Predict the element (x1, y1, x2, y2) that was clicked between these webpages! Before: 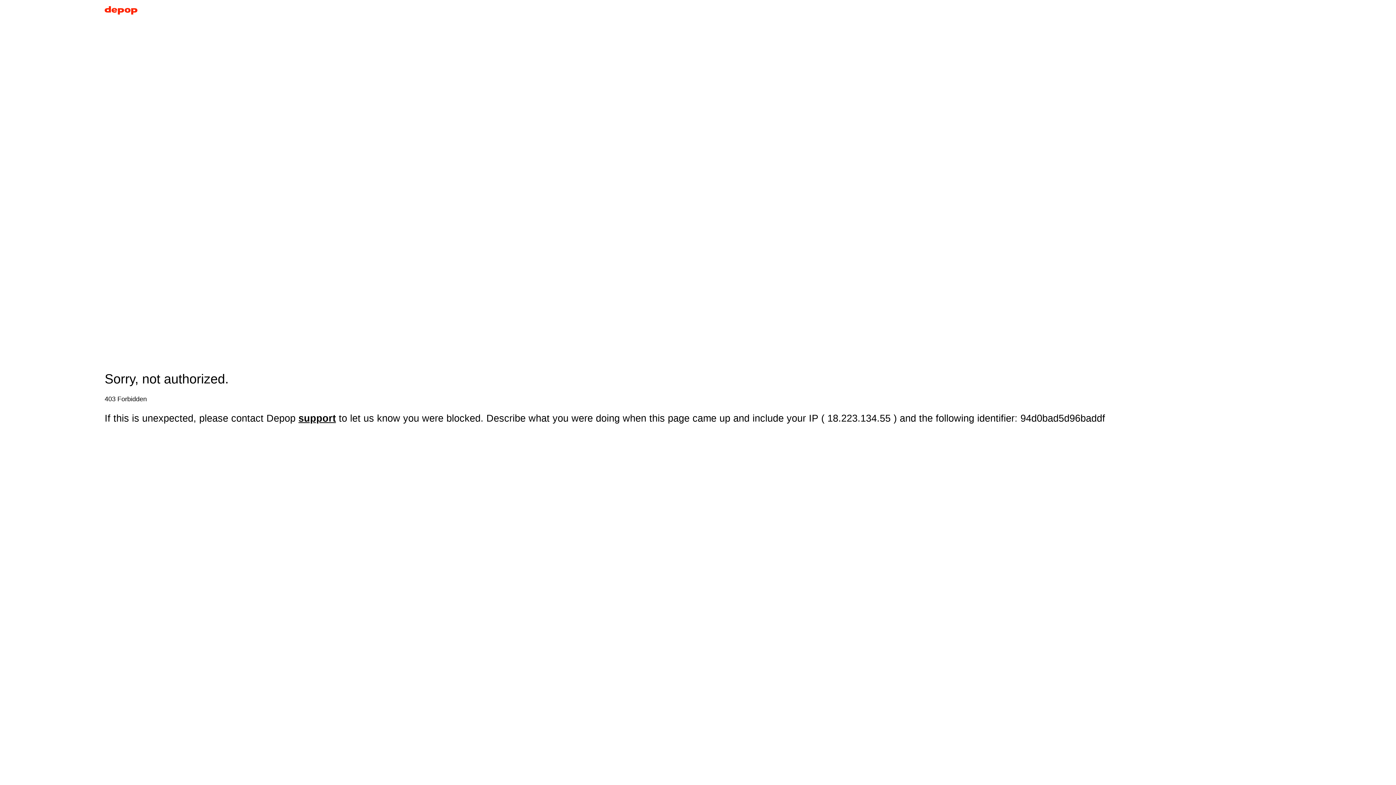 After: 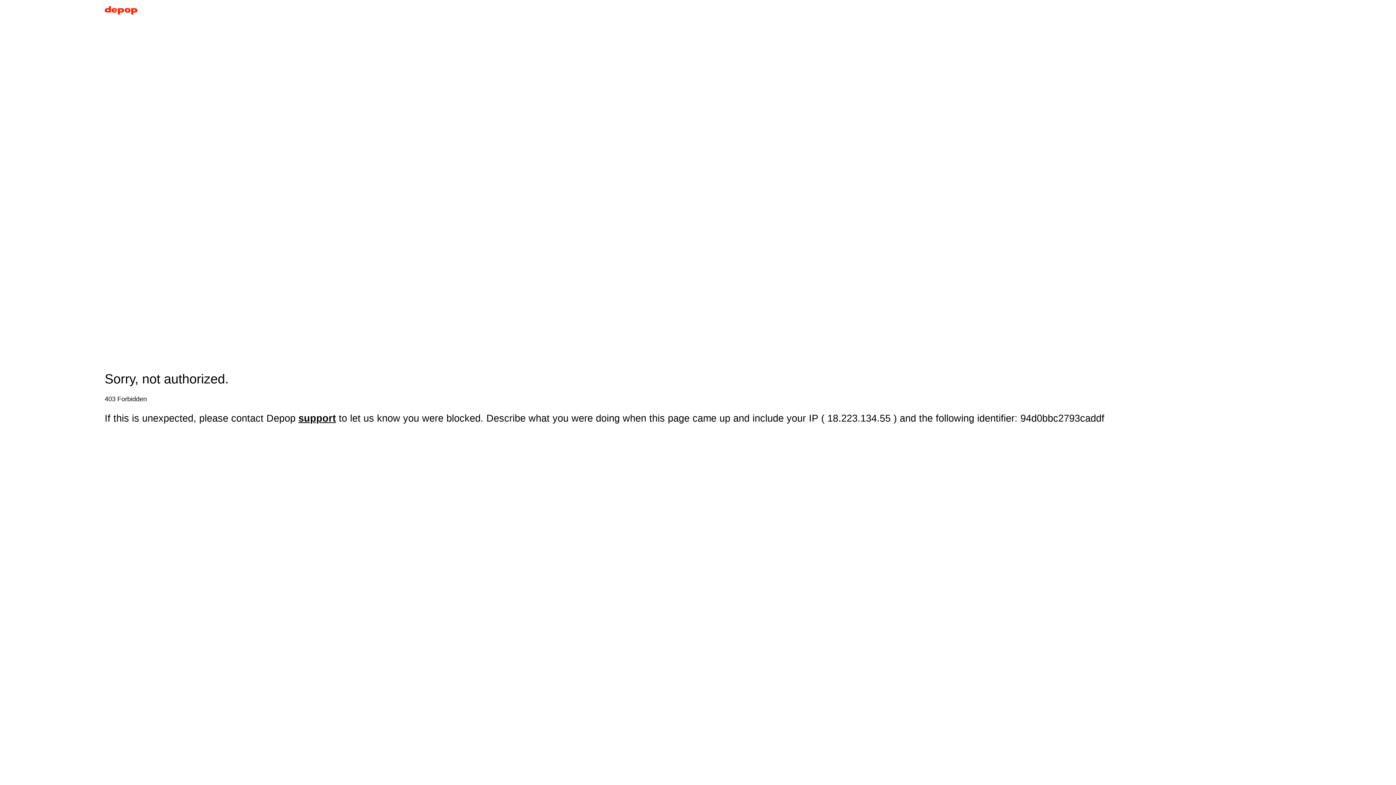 Action: bbox: (104, 5, 137, 17)